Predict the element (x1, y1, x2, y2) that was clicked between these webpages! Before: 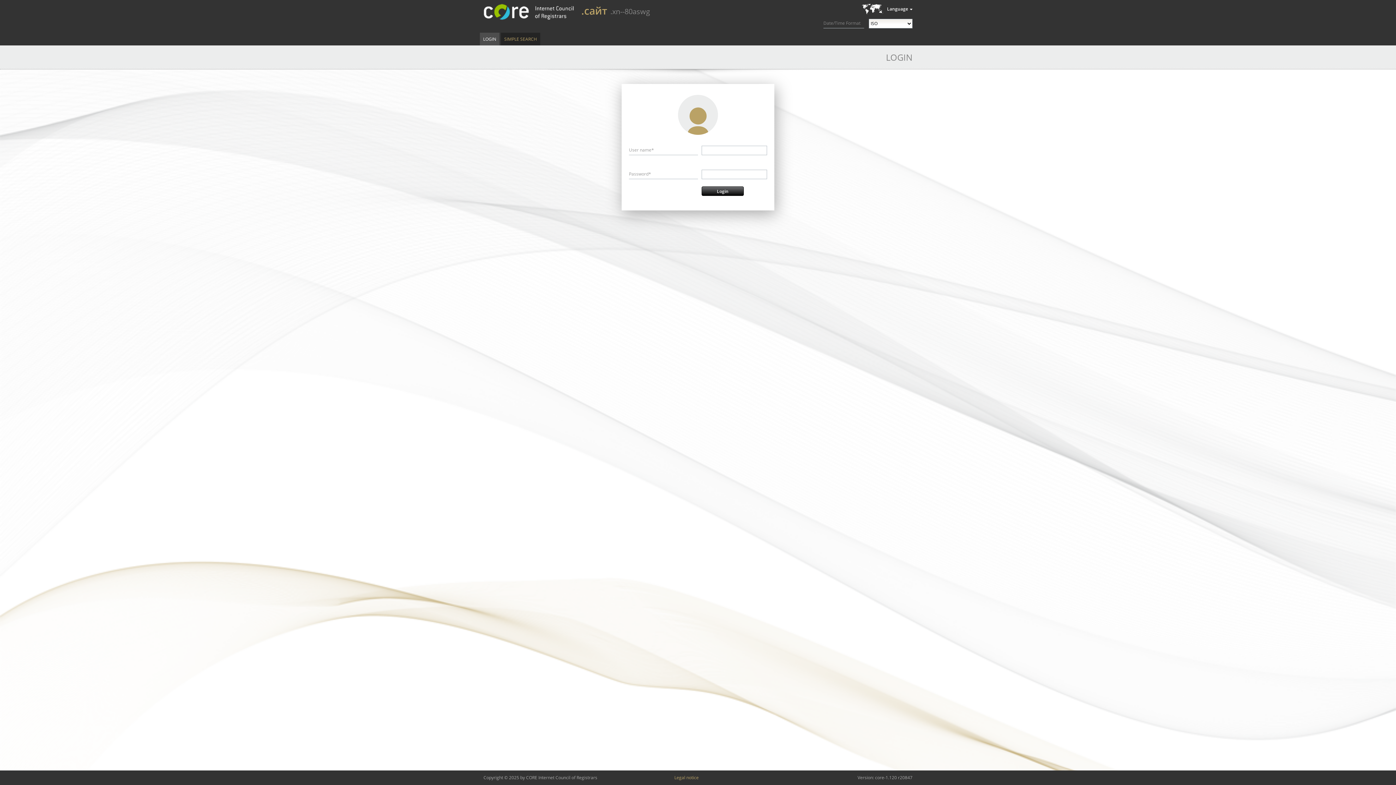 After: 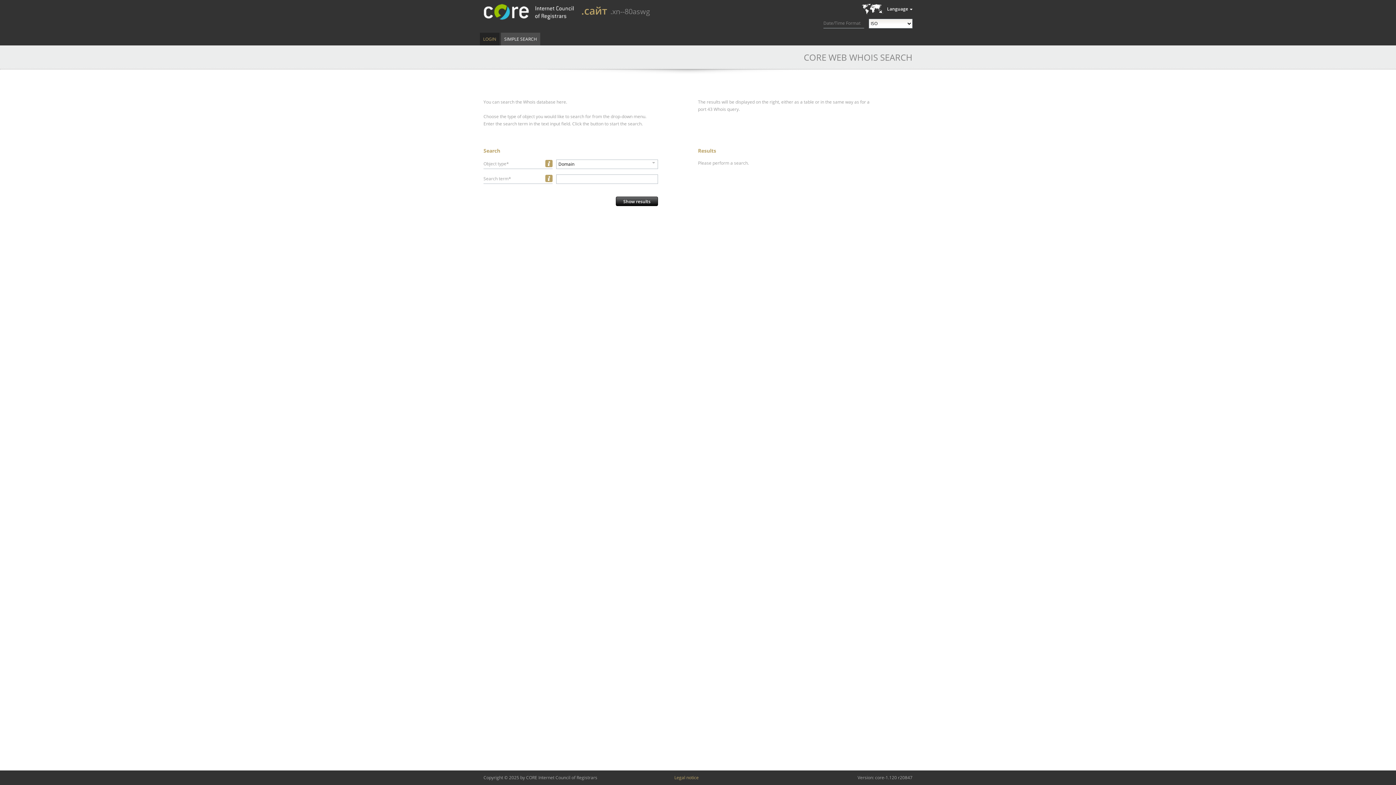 Action: label: SIMPLE SEARCH bbox: (501, 32, 540, 45)